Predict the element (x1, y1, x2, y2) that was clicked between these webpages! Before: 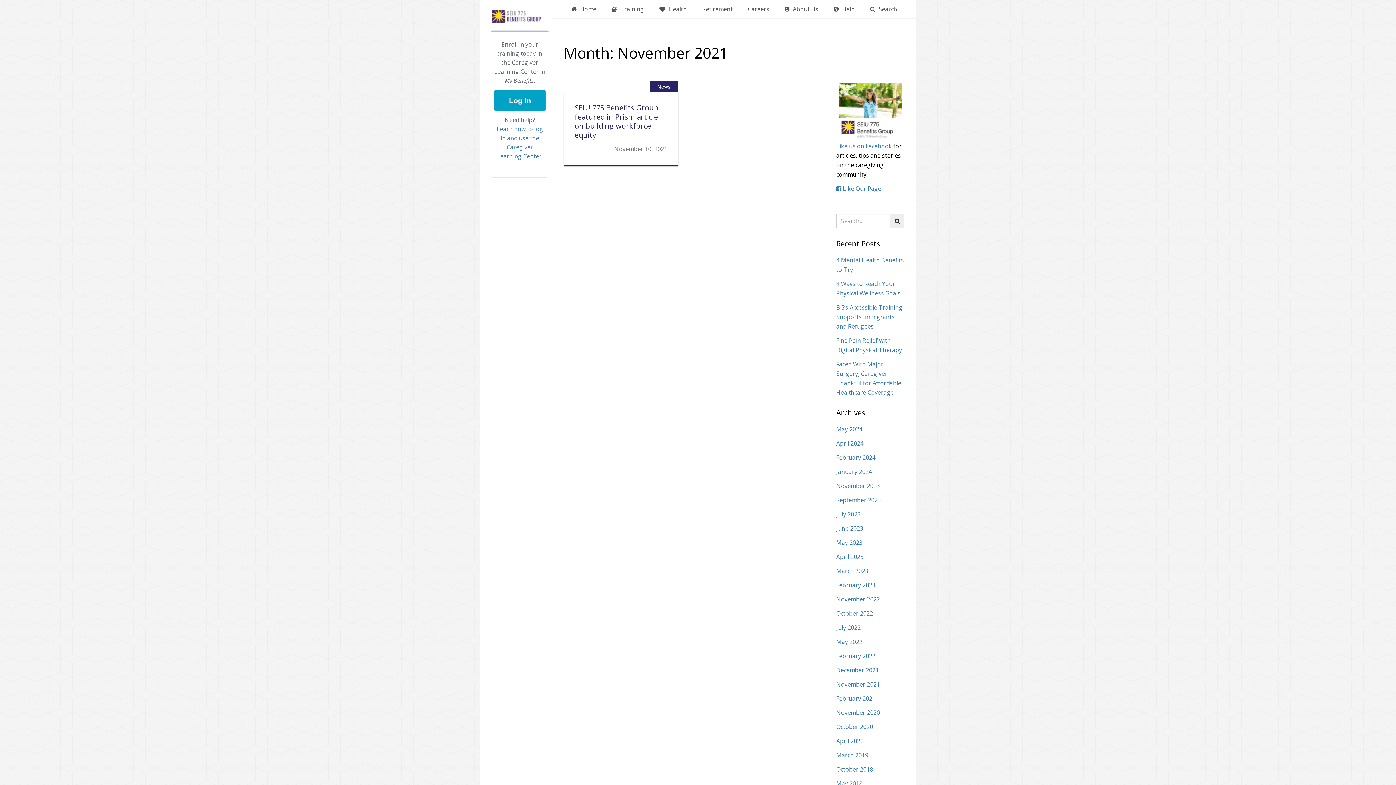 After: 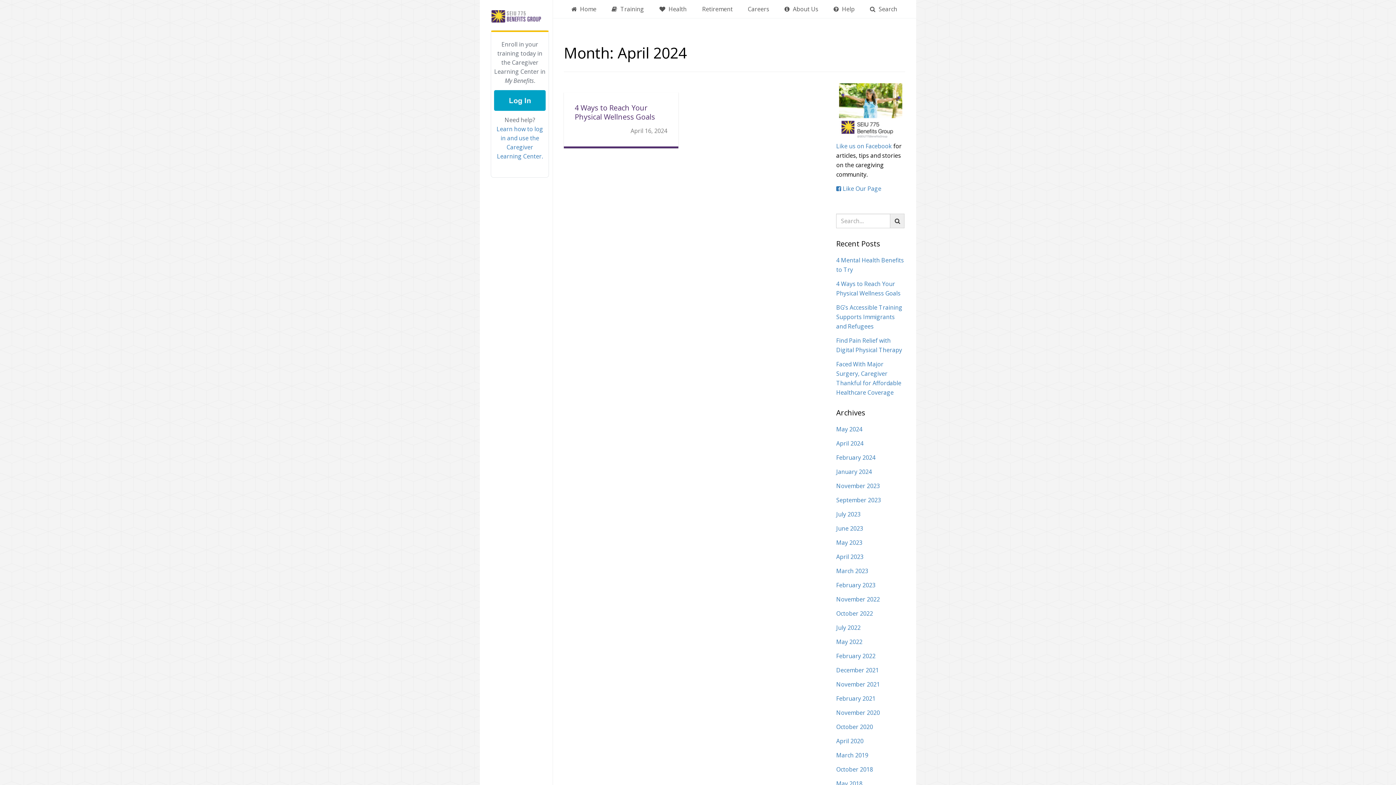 Action: label: April 2024 bbox: (836, 439, 863, 447)